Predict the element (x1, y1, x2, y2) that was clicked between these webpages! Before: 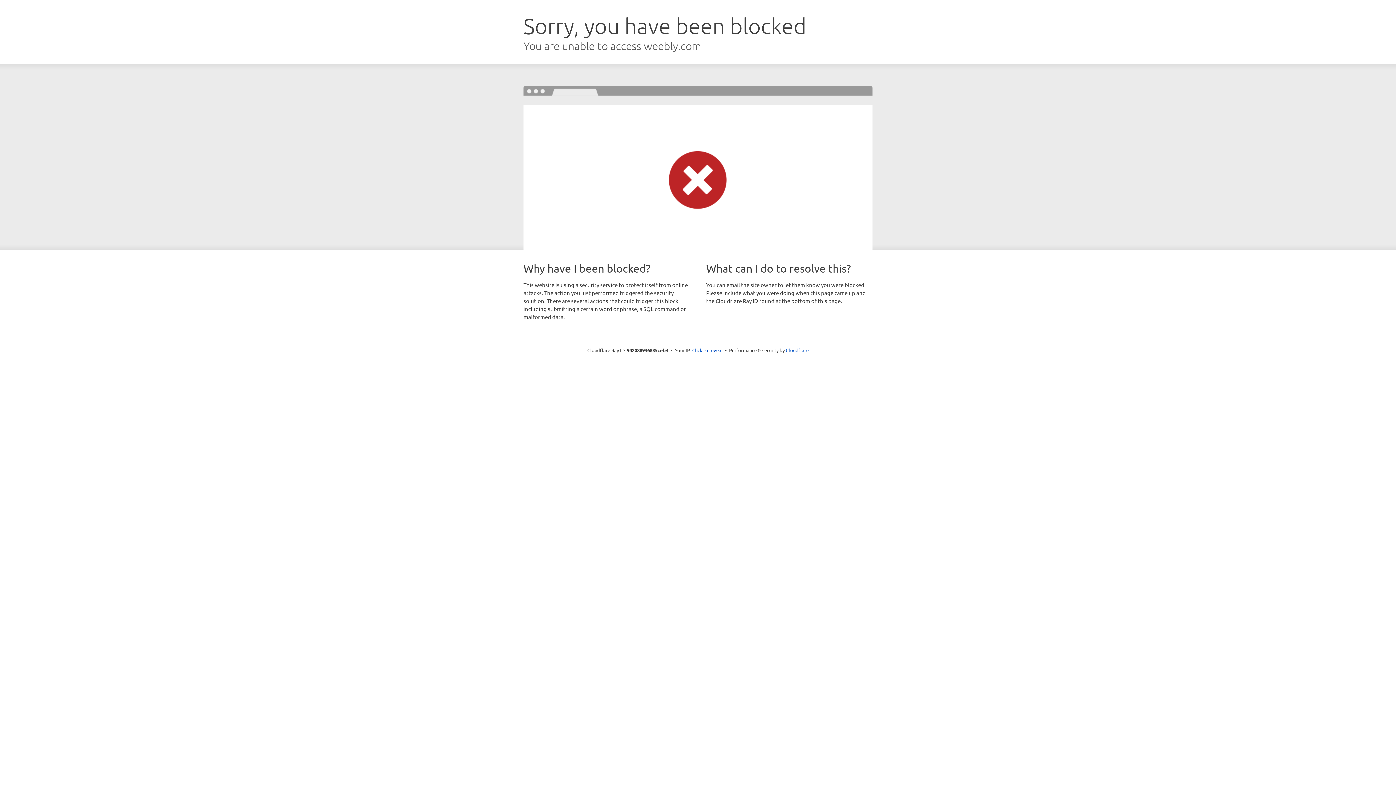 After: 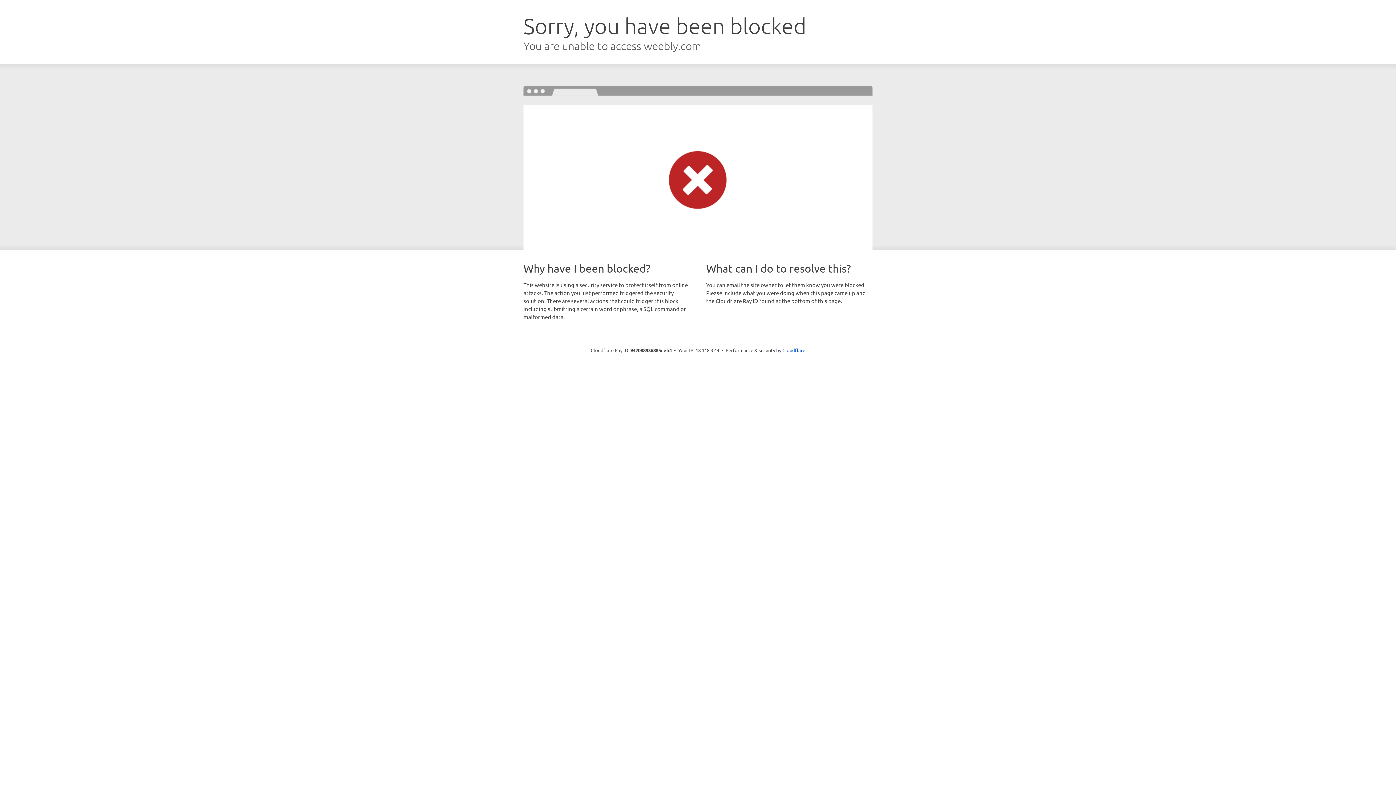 Action: label: Click to reveal bbox: (692, 346, 722, 353)